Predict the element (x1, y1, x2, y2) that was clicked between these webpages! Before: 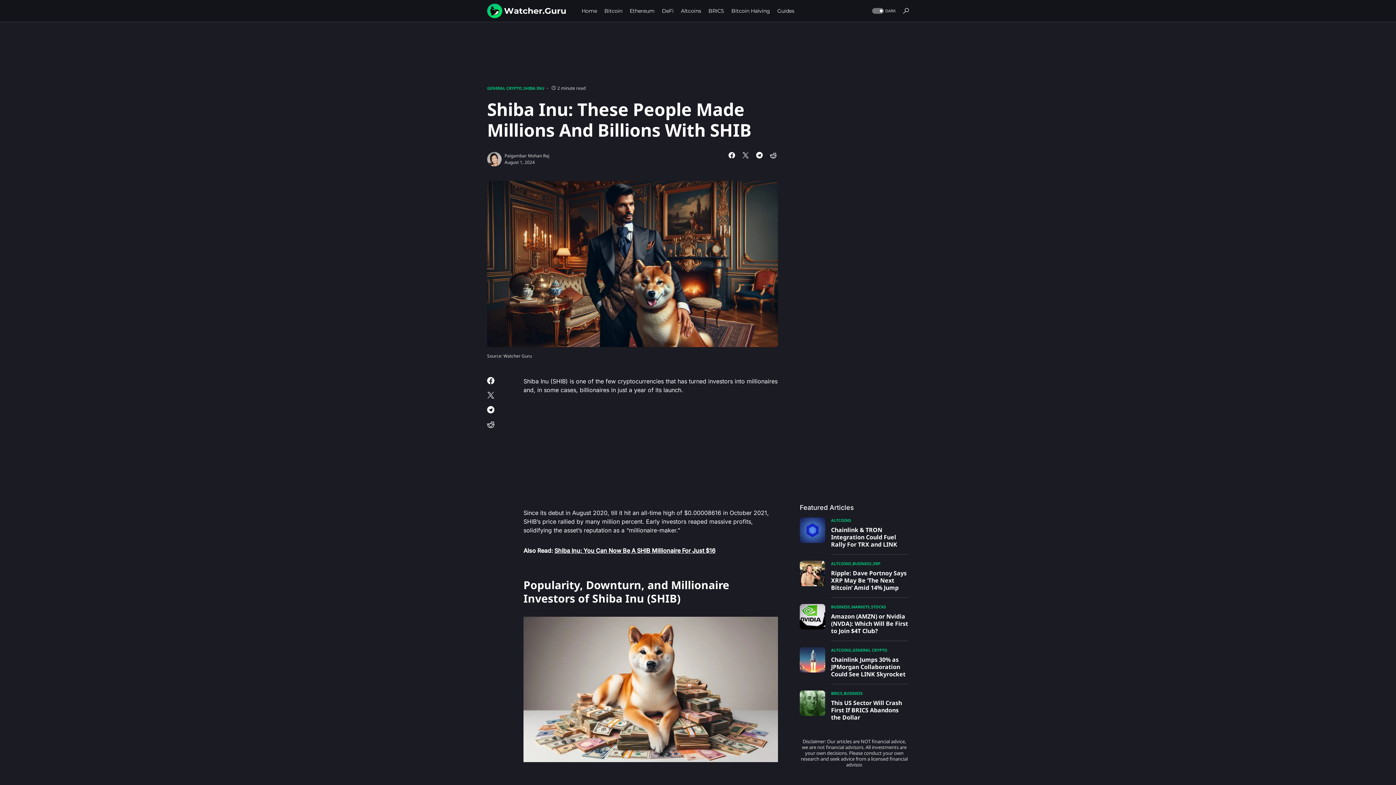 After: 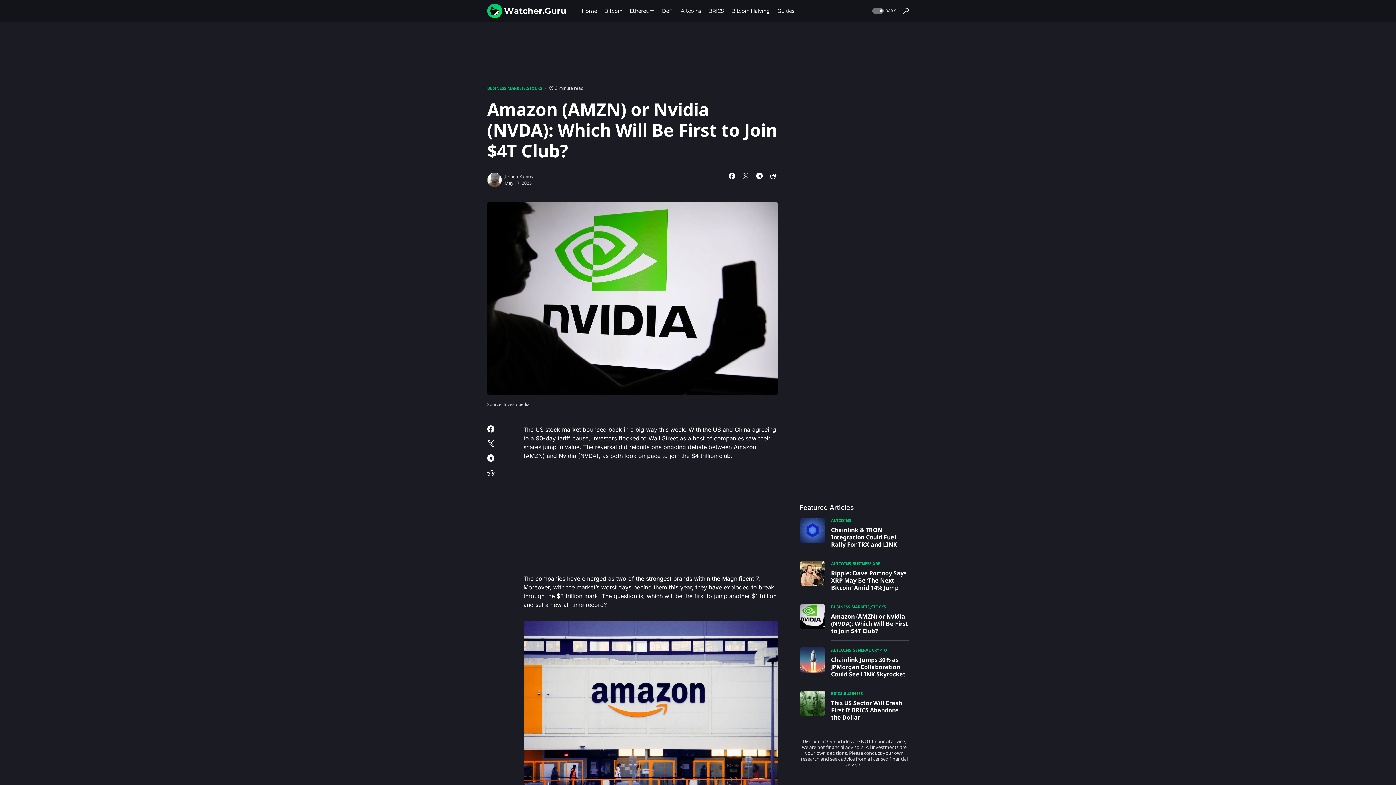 Action: label: Amazon (AMZN) or Nvidia (NVDA): Which Will Be First to Join $4T Club? bbox: (831, 613, 909, 634)